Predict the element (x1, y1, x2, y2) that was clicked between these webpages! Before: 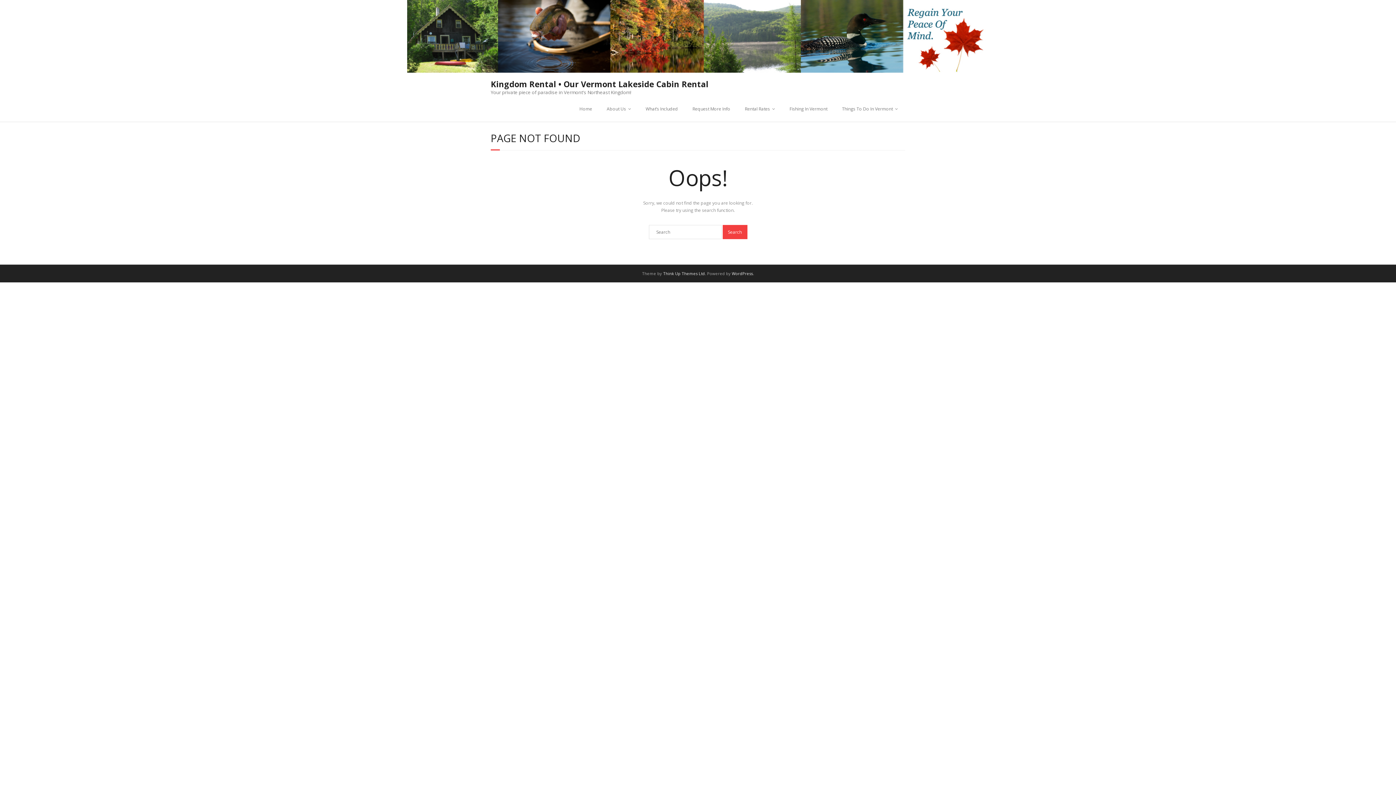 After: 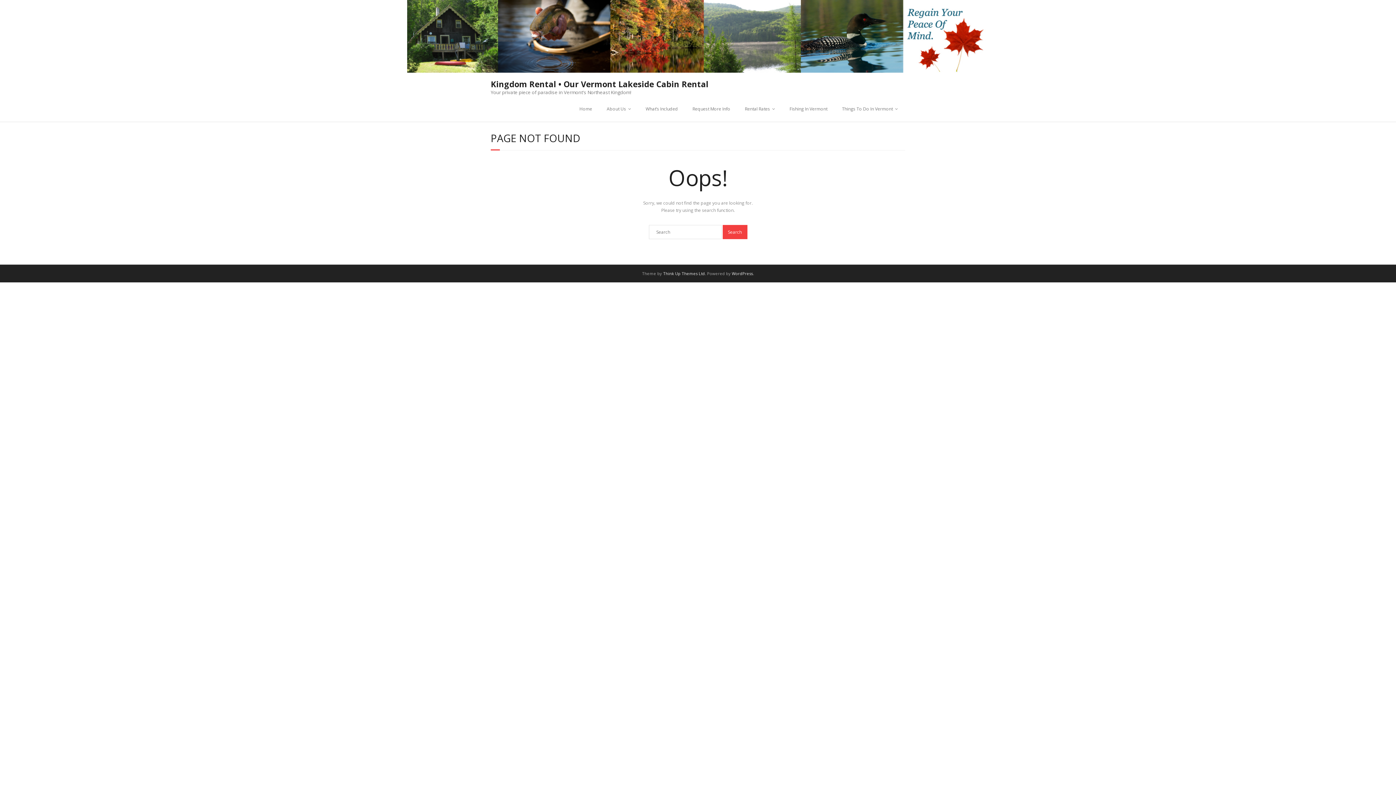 Action: label: Request More Info bbox: (685, 96, 737, 121)